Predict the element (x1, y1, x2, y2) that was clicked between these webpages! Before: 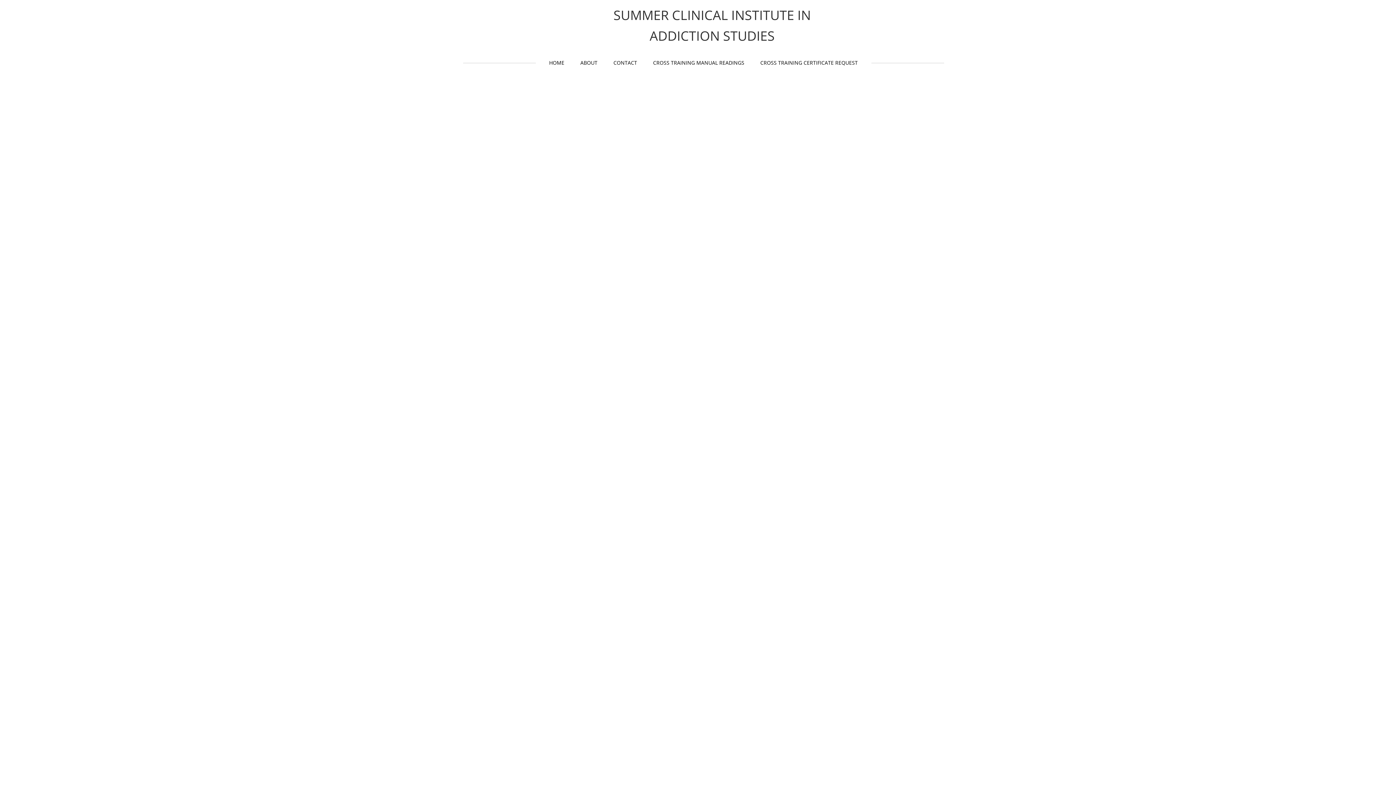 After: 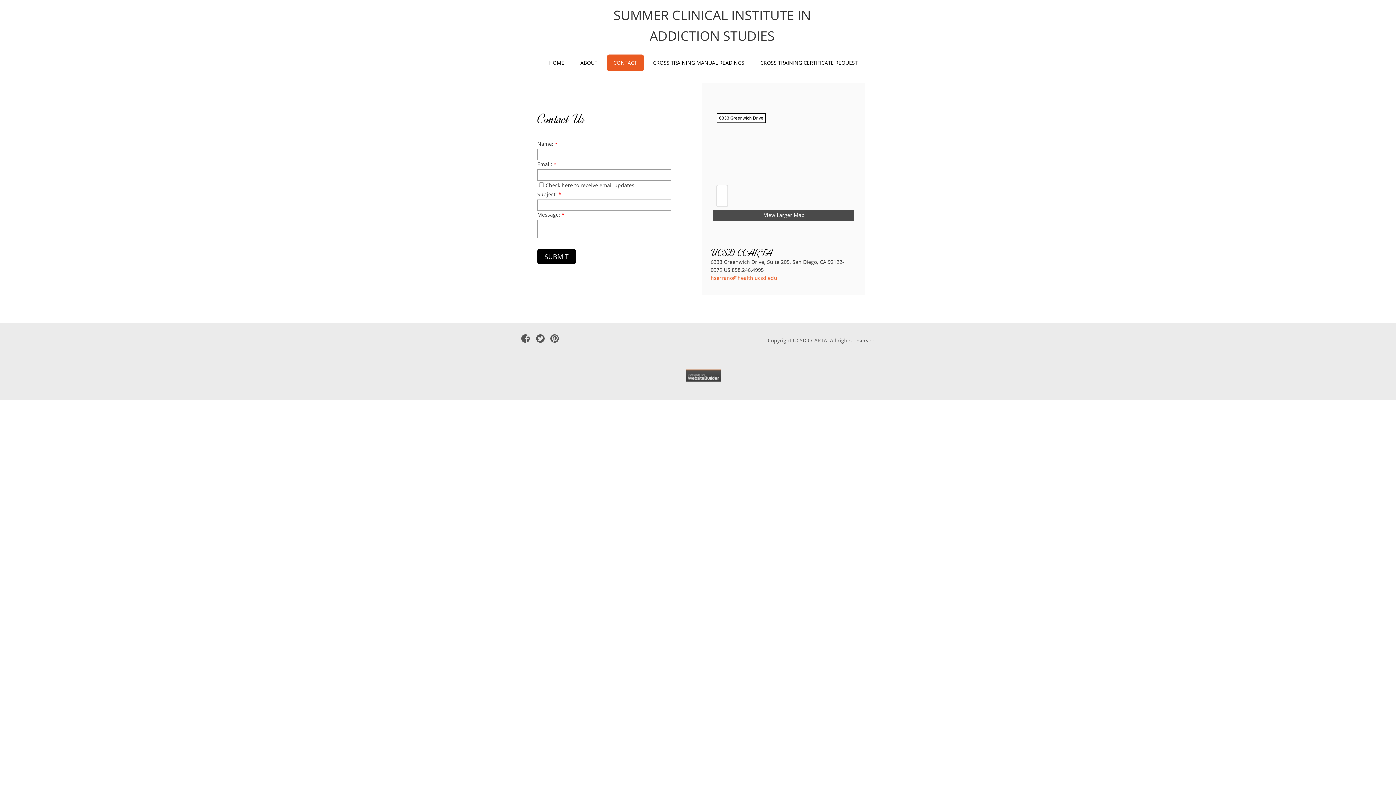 Action: label: CONTACT bbox: (607, 54, 643, 71)